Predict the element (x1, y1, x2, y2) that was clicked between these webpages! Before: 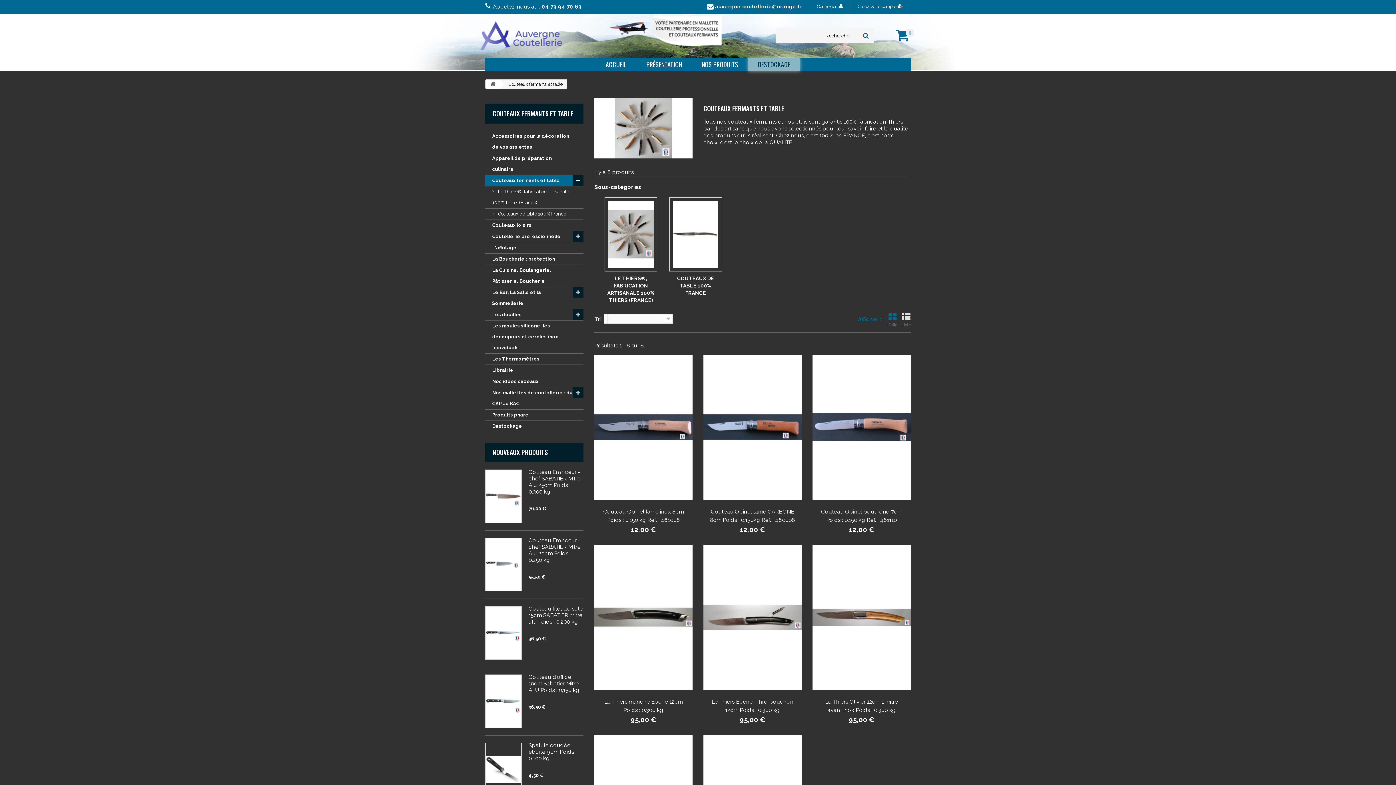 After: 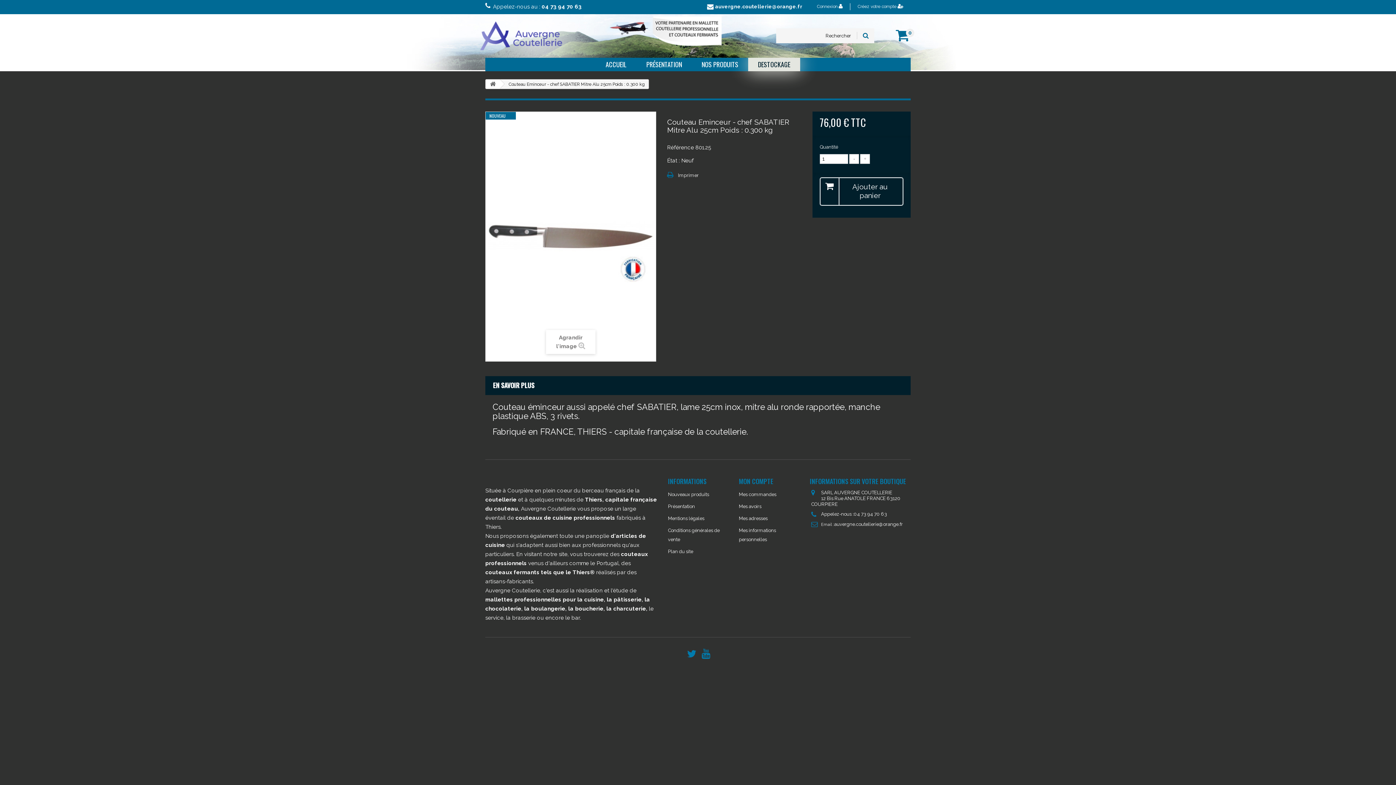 Action: label: Couteau Eminceur - chef SABATIER Mitre Alu 25cm Poids : 0.300 kg bbox: (528, 468, 580, 495)